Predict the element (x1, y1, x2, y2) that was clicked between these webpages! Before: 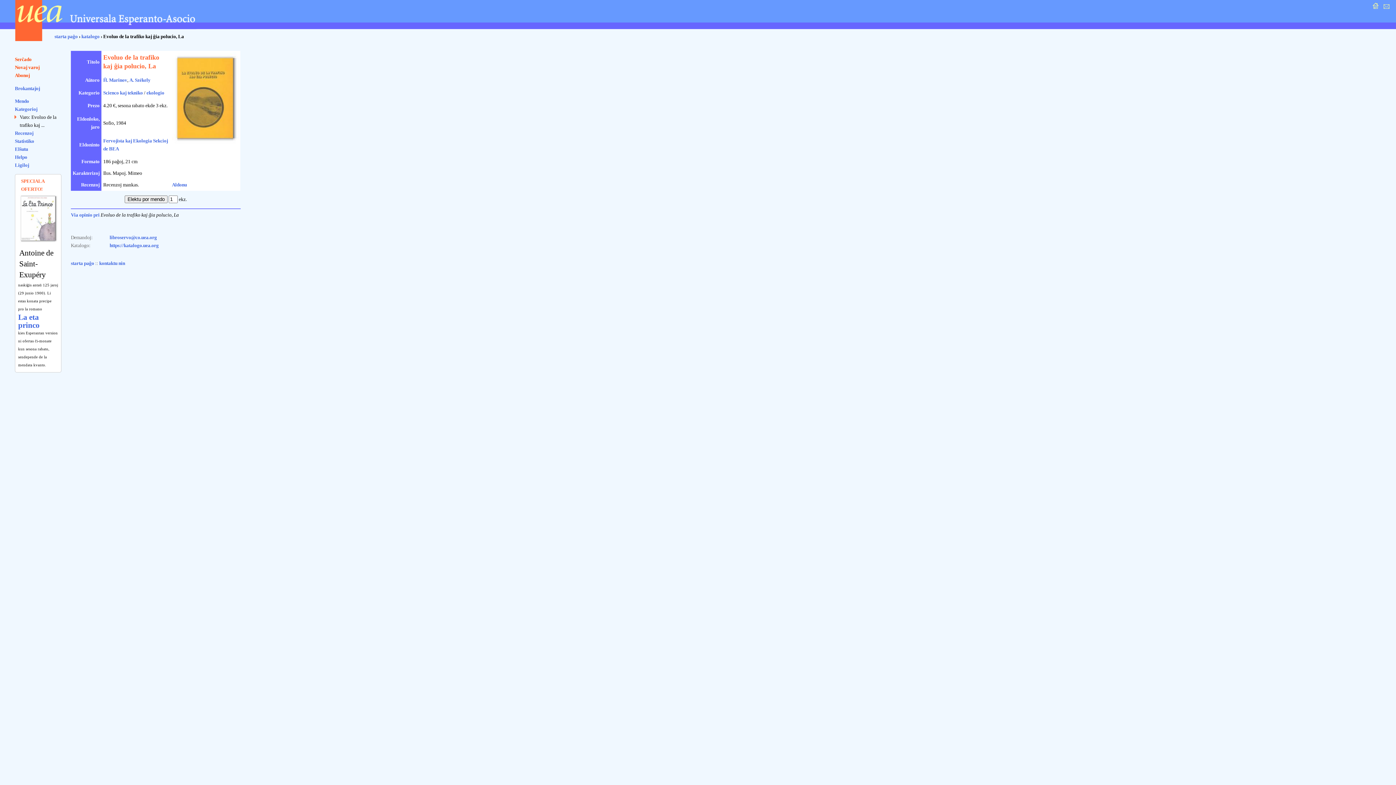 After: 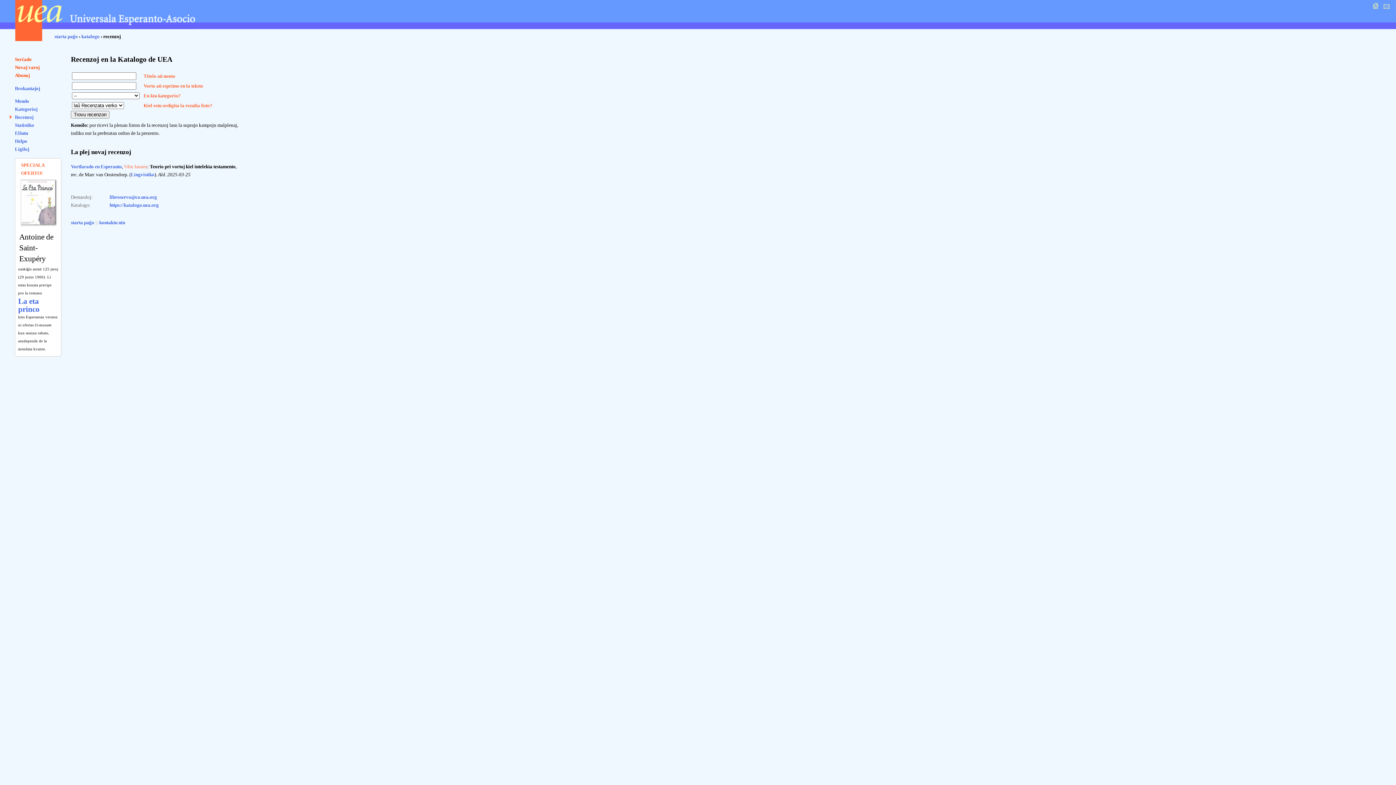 Action: bbox: (14, 130, 33, 135) label: Recenzoj